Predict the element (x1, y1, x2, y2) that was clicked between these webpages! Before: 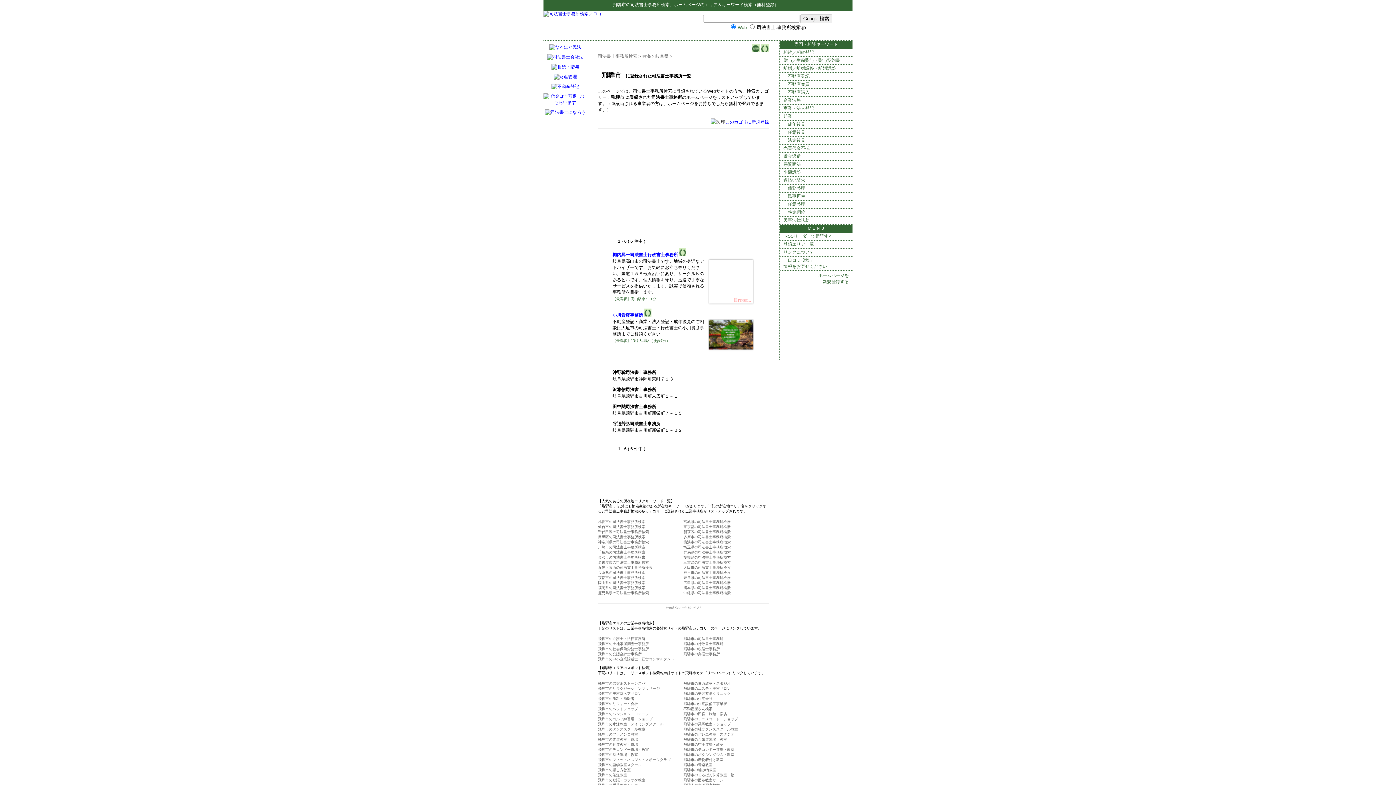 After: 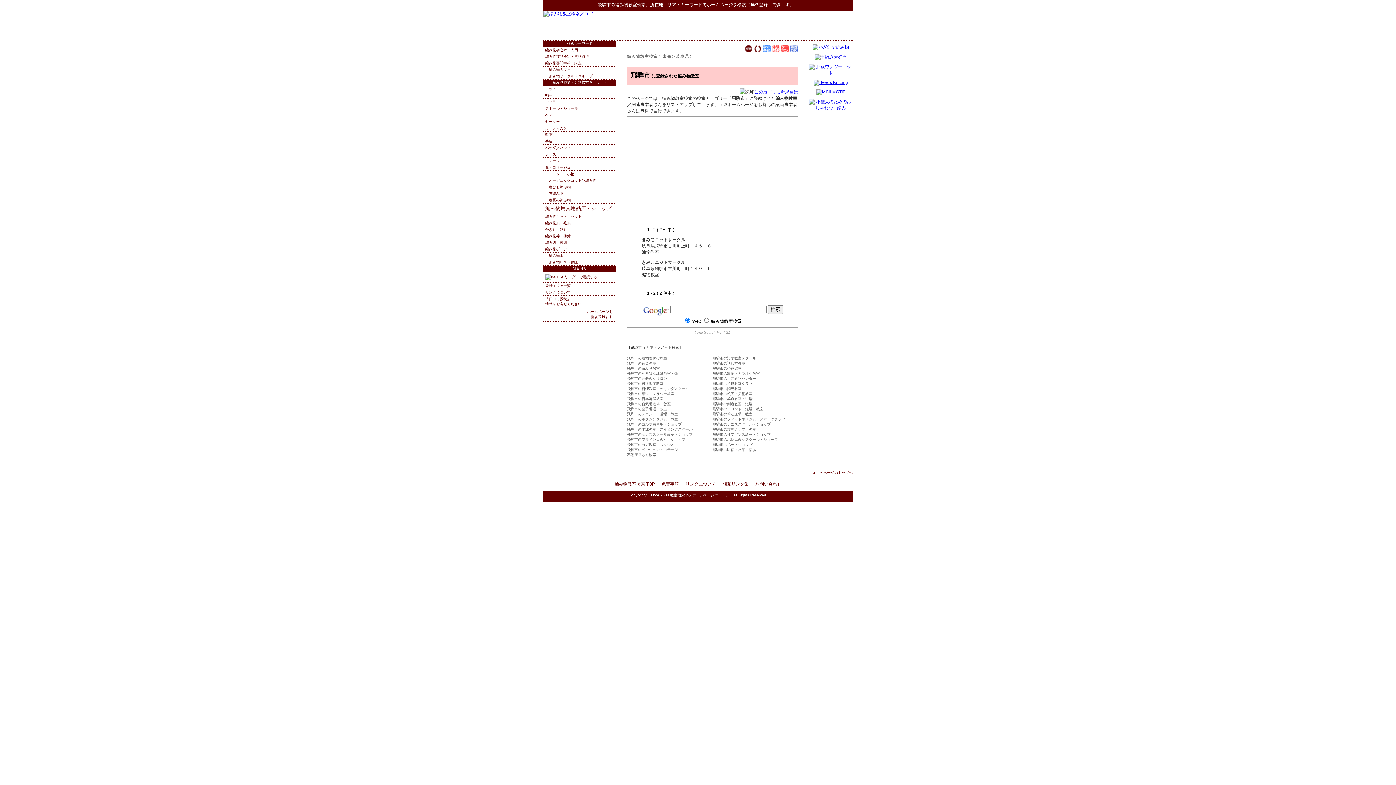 Action: bbox: (683, 768, 716, 772) label: 飛騨市の編み物教室